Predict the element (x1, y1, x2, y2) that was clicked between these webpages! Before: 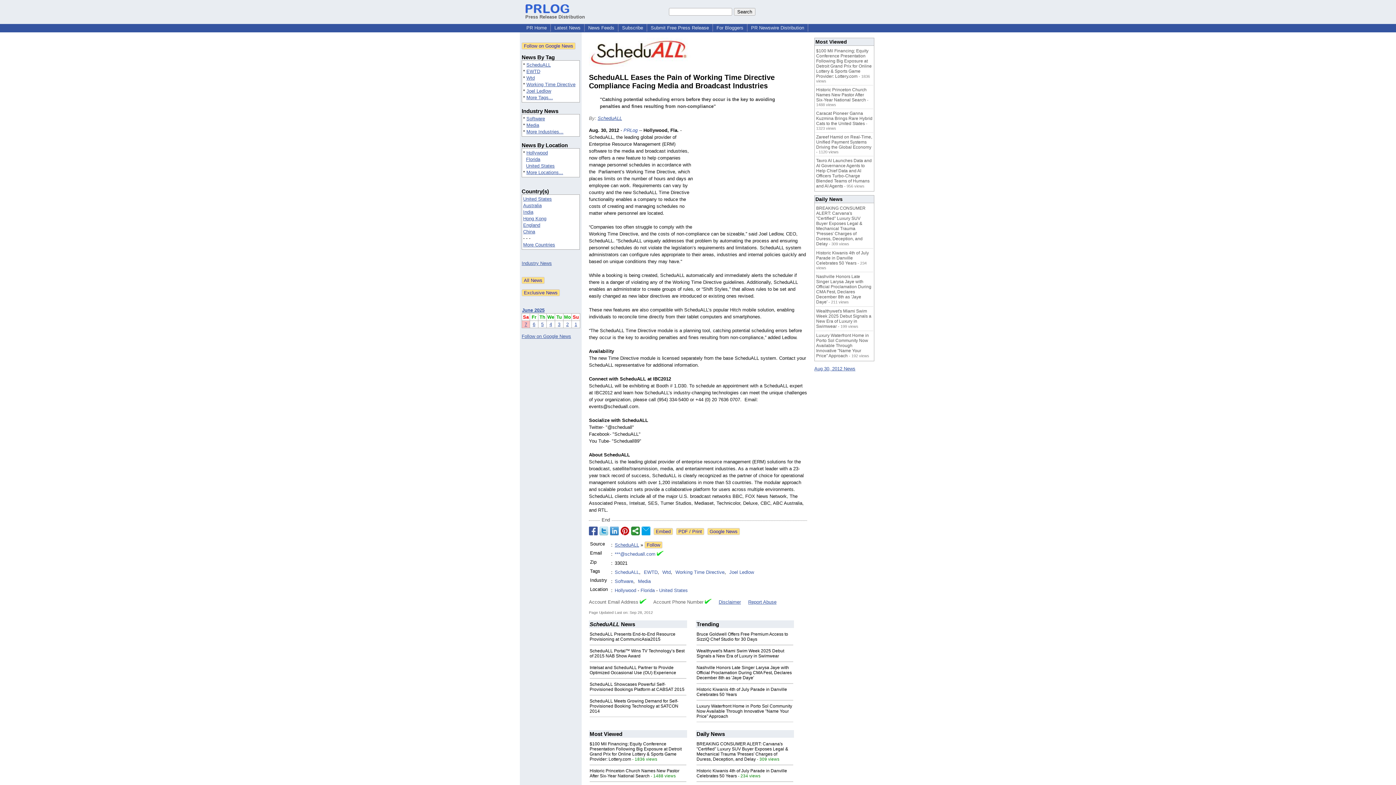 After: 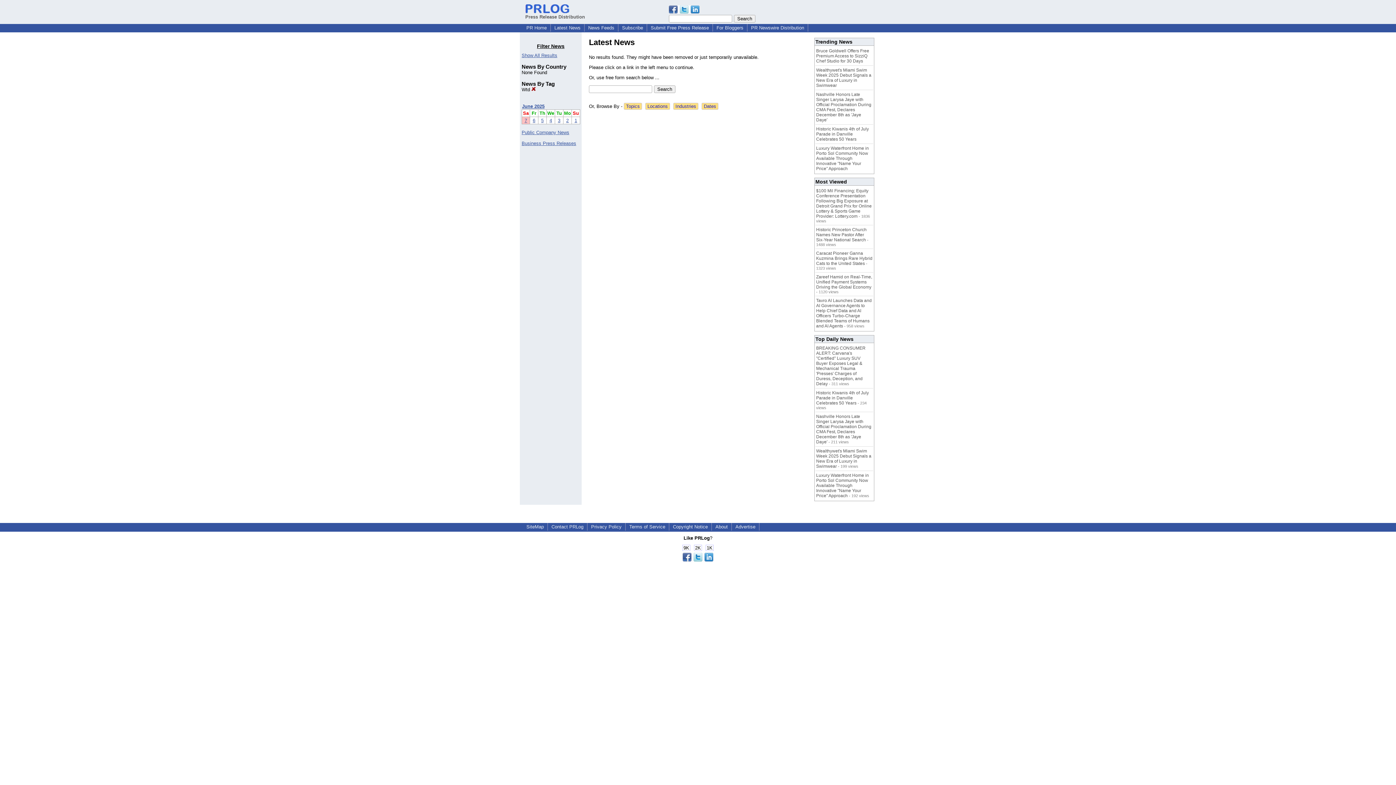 Action: label: Wtd bbox: (526, 75, 534, 80)